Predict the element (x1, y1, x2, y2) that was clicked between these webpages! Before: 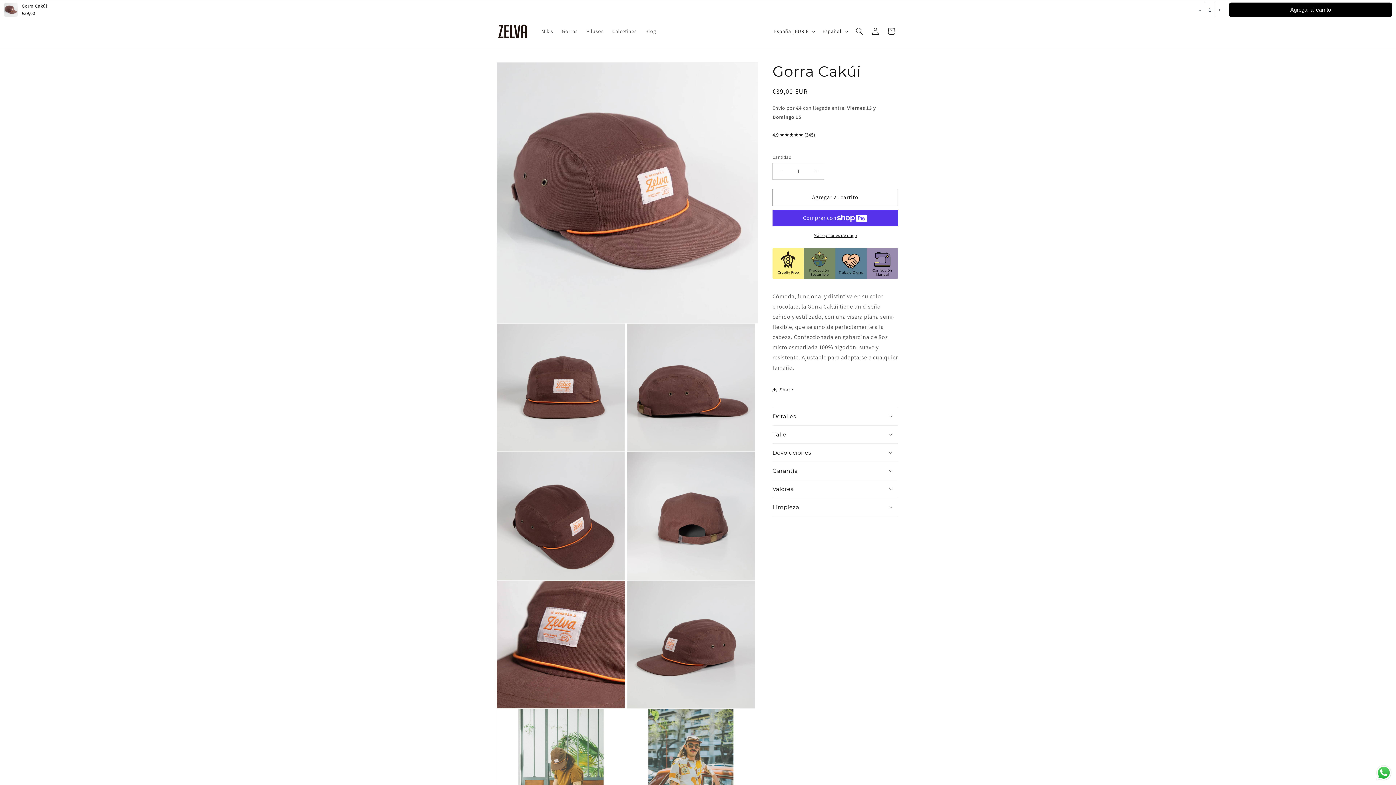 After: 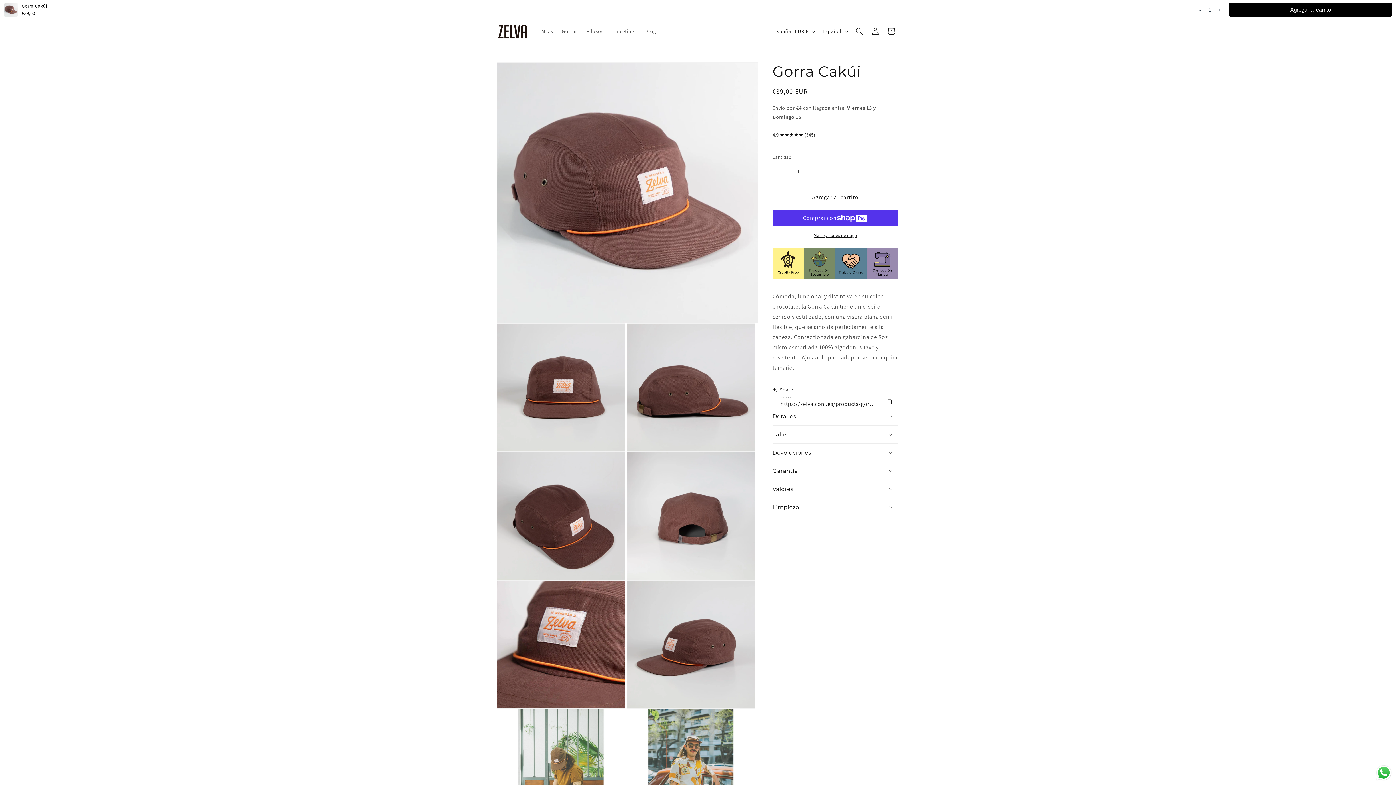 Action: bbox: (772, 382, 793, 398) label: Share